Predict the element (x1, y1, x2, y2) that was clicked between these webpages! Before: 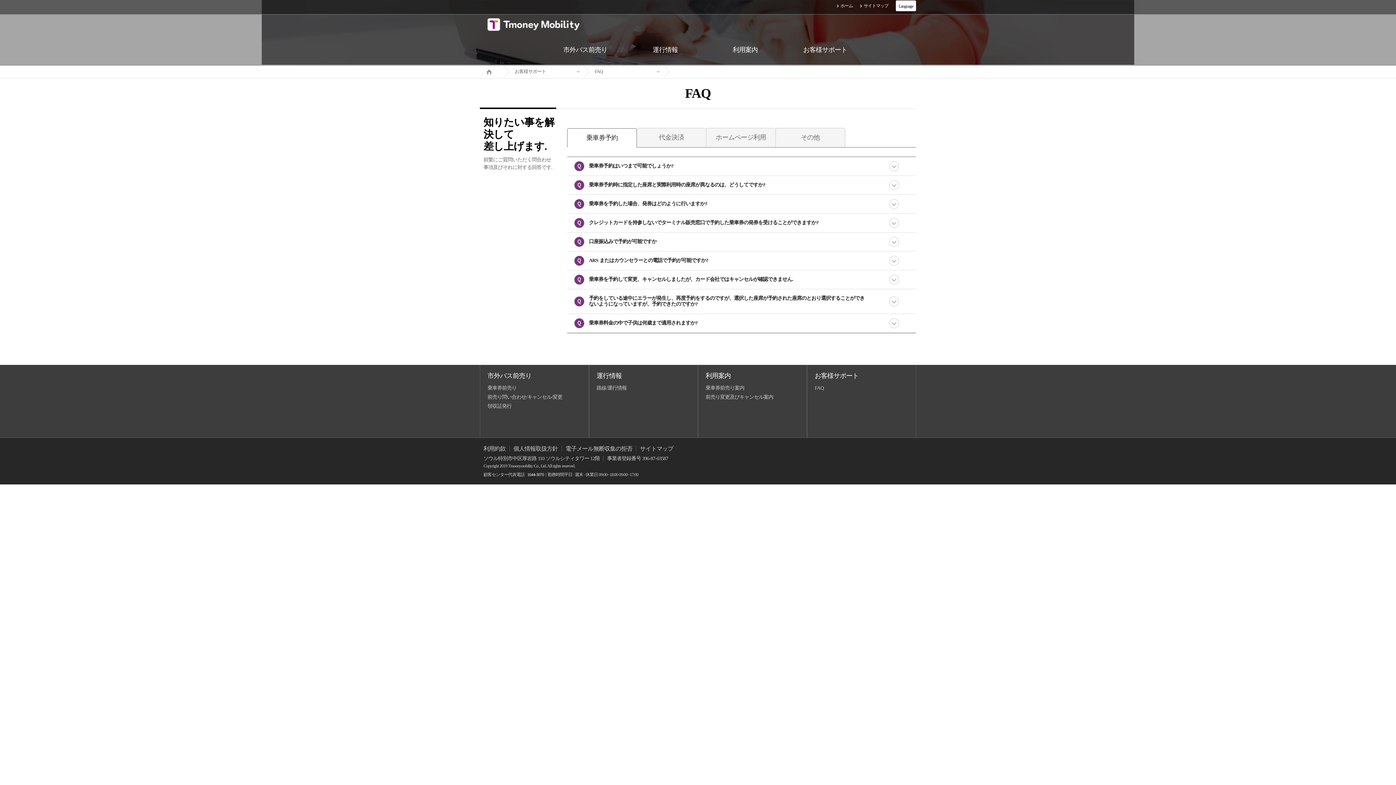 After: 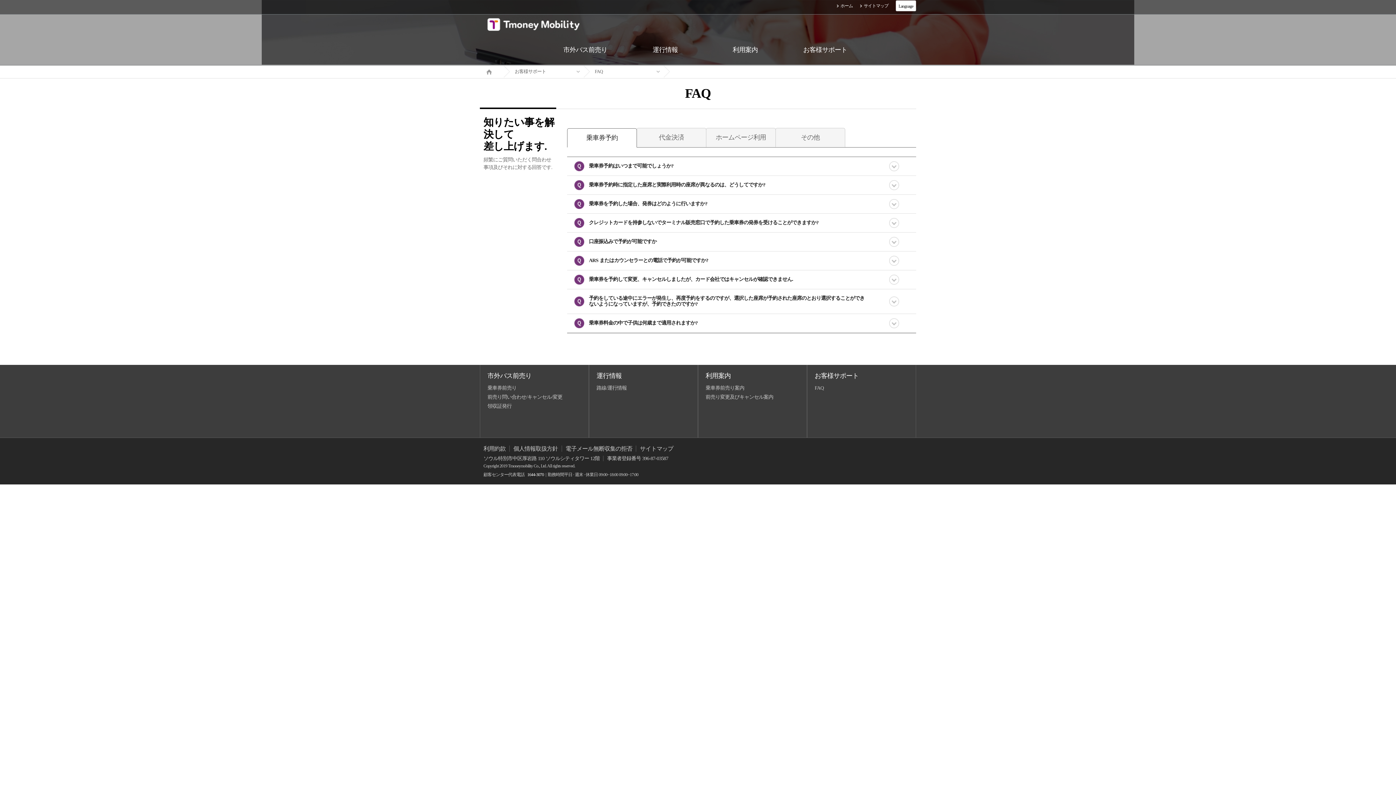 Action: bbox: (527, 472, 544, 477) label: 1644-3070